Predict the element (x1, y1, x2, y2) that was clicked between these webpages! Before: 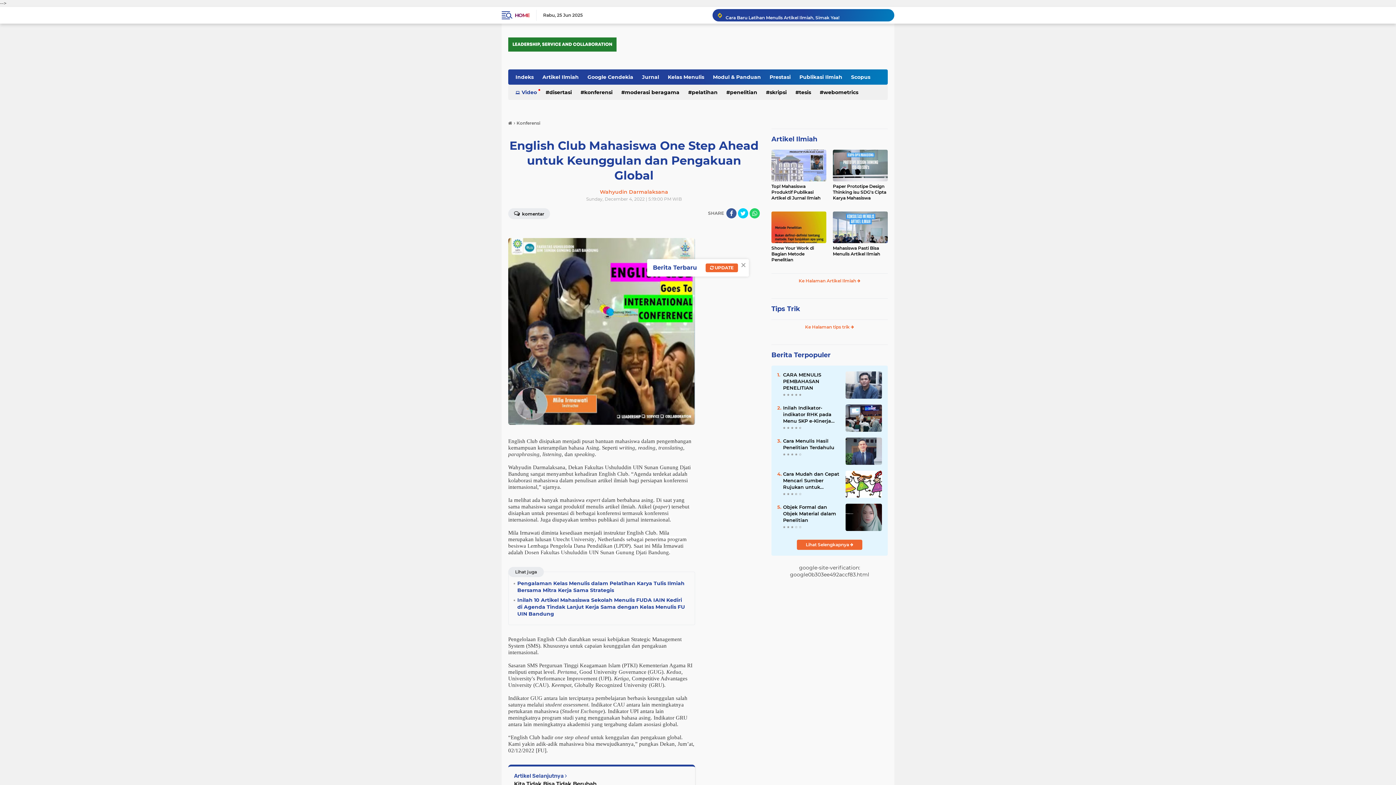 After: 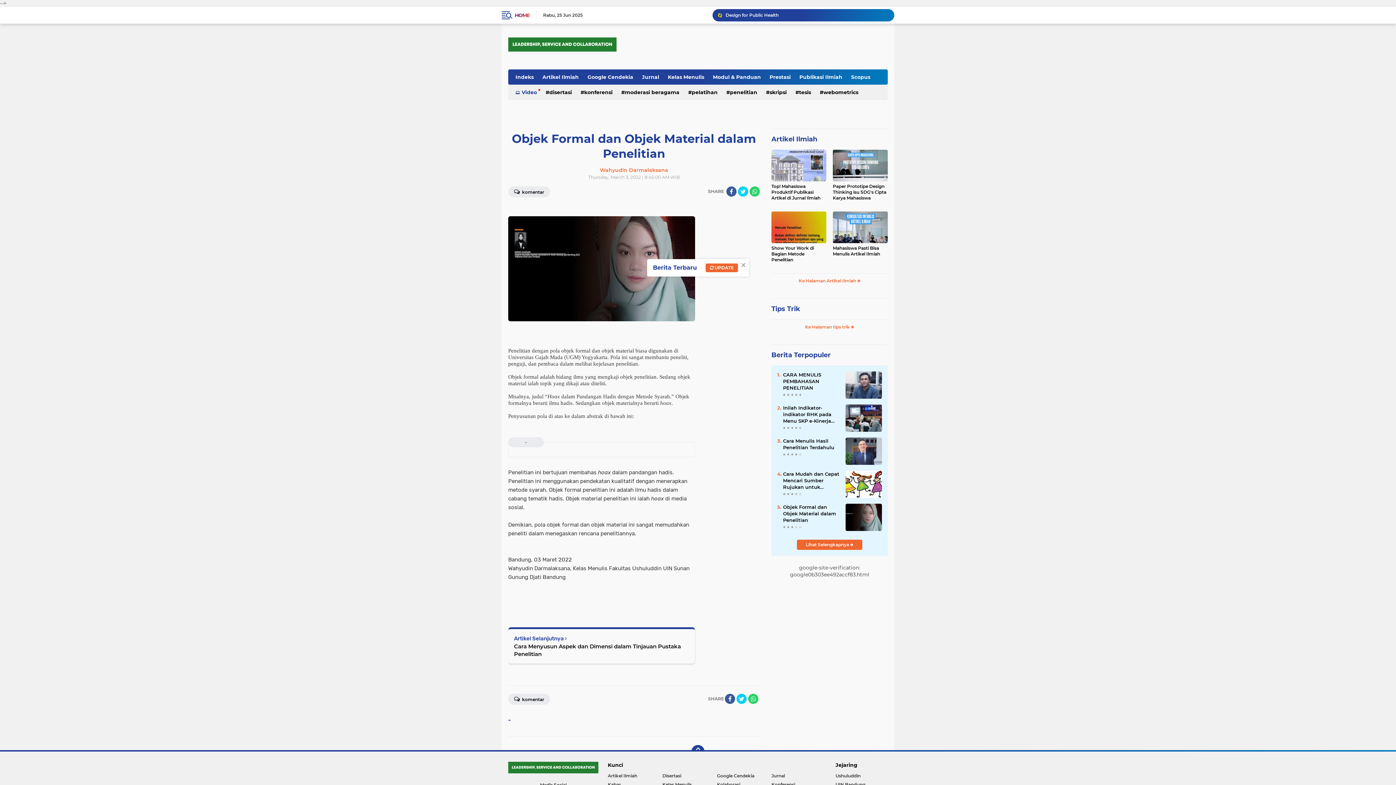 Action: bbox: (845, 513, 882, 520)